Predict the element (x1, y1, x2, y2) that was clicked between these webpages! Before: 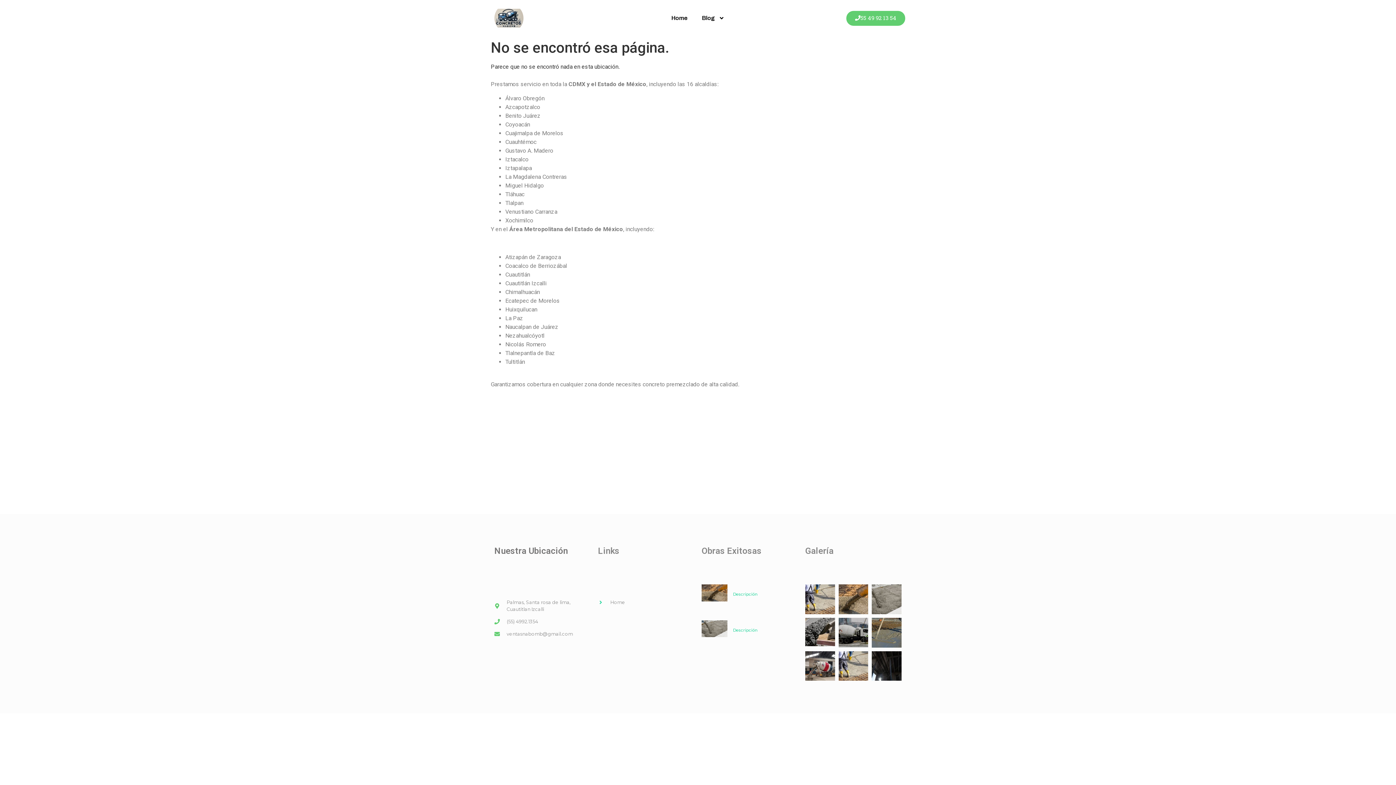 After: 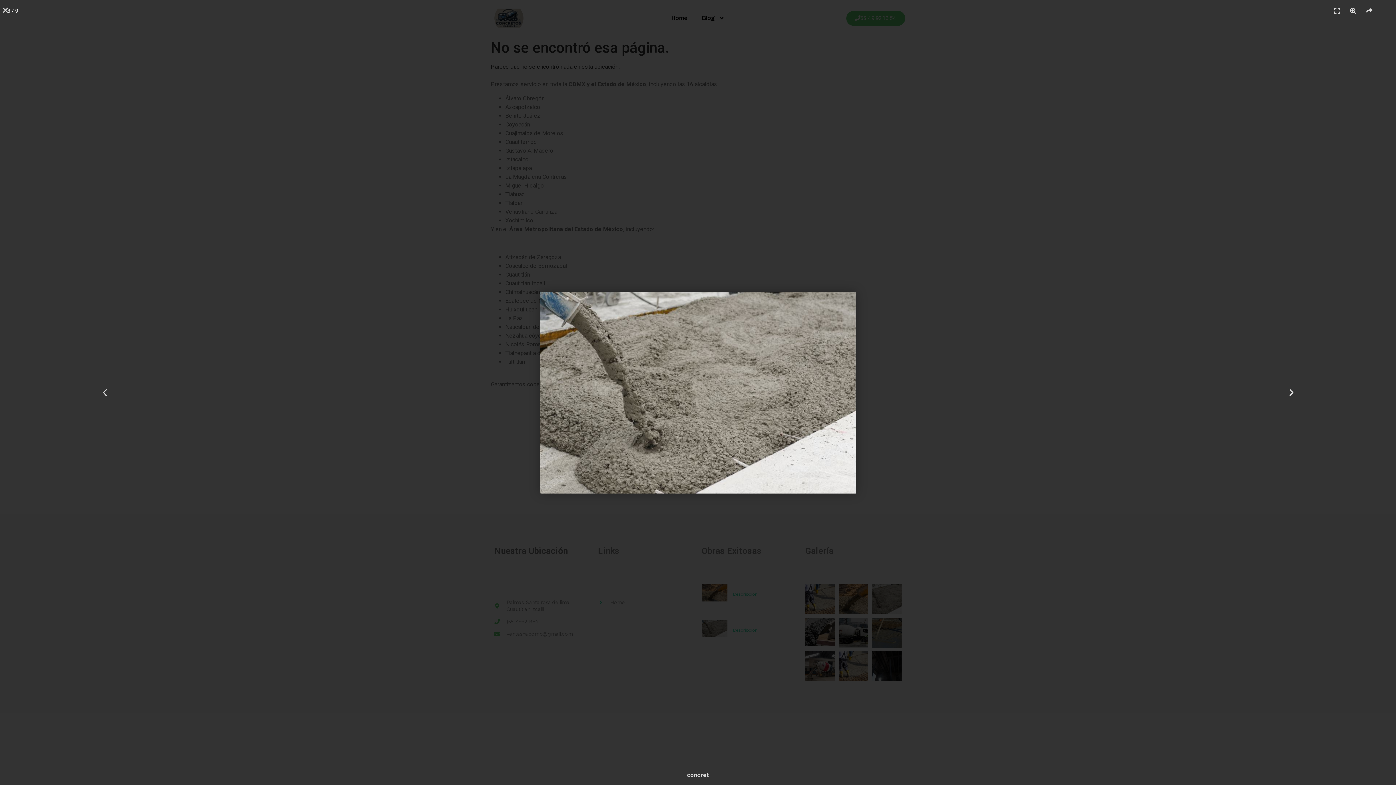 Action: bbox: (872, 584, 901, 614)